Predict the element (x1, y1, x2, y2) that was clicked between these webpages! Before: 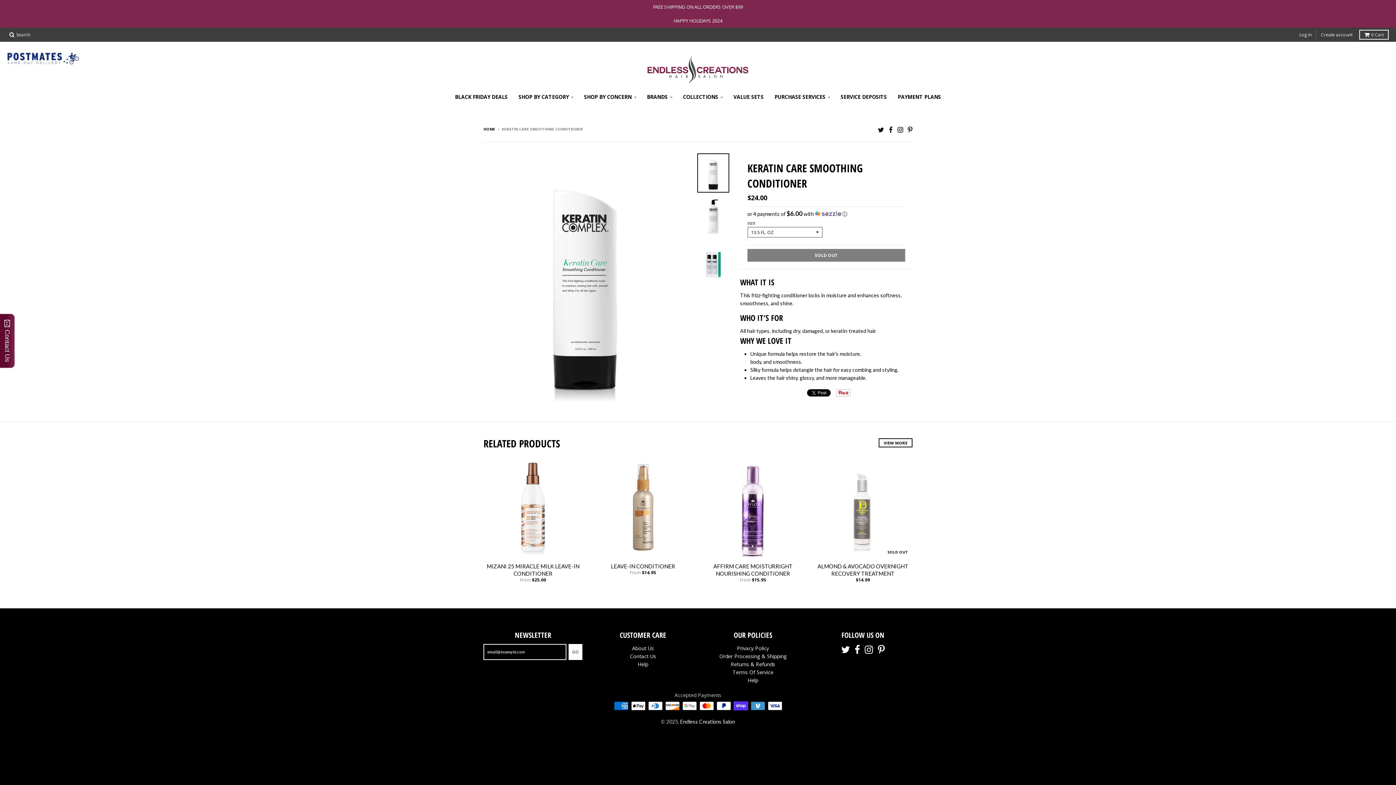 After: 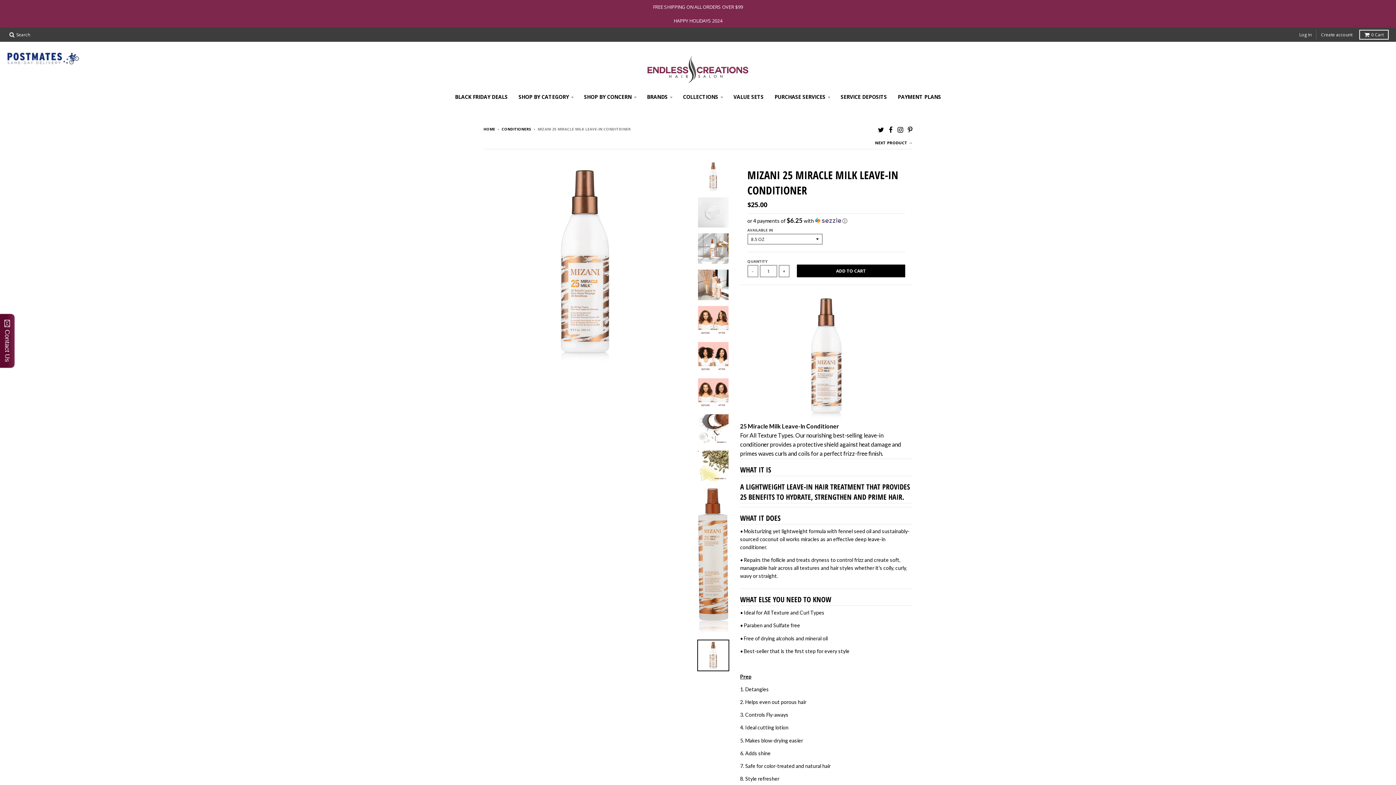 Action: bbox: (483, 458, 582, 556)